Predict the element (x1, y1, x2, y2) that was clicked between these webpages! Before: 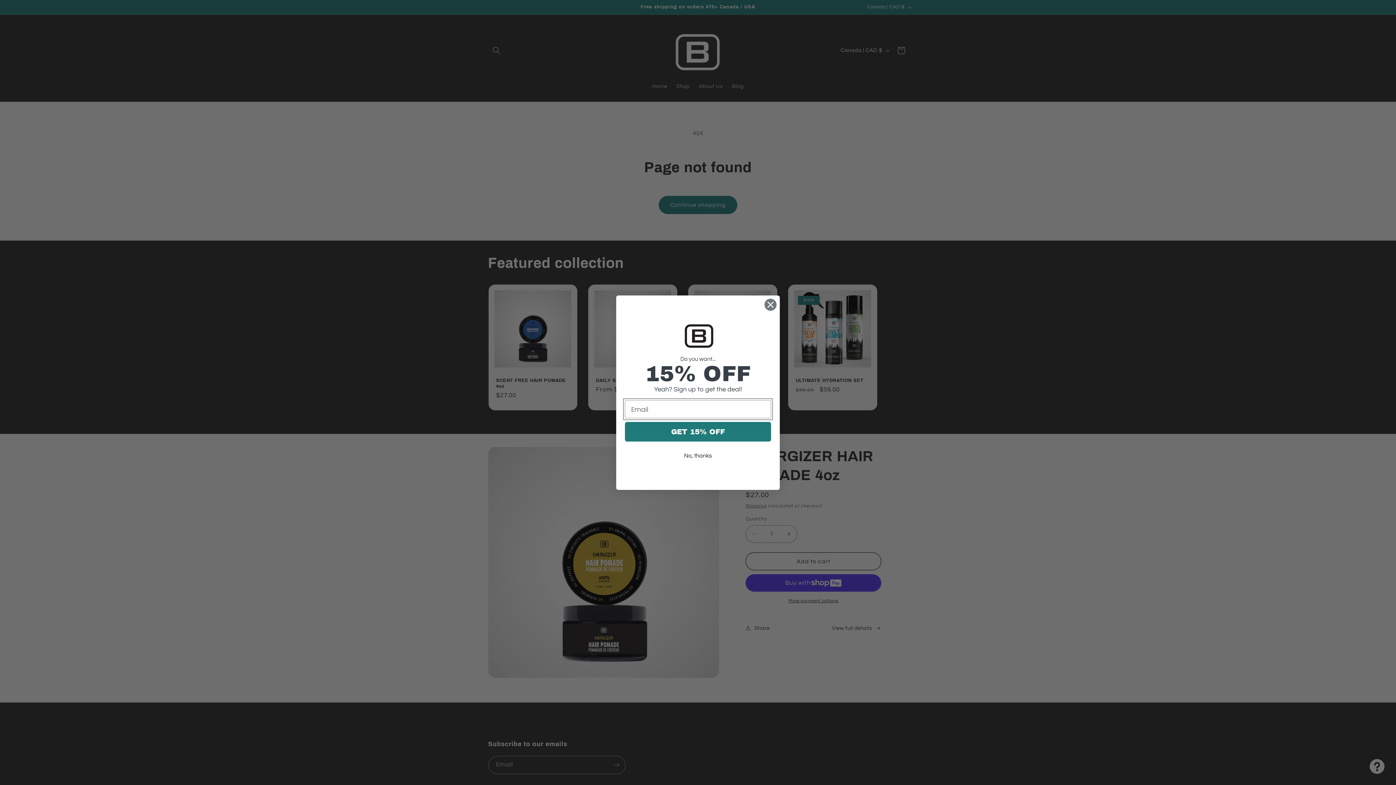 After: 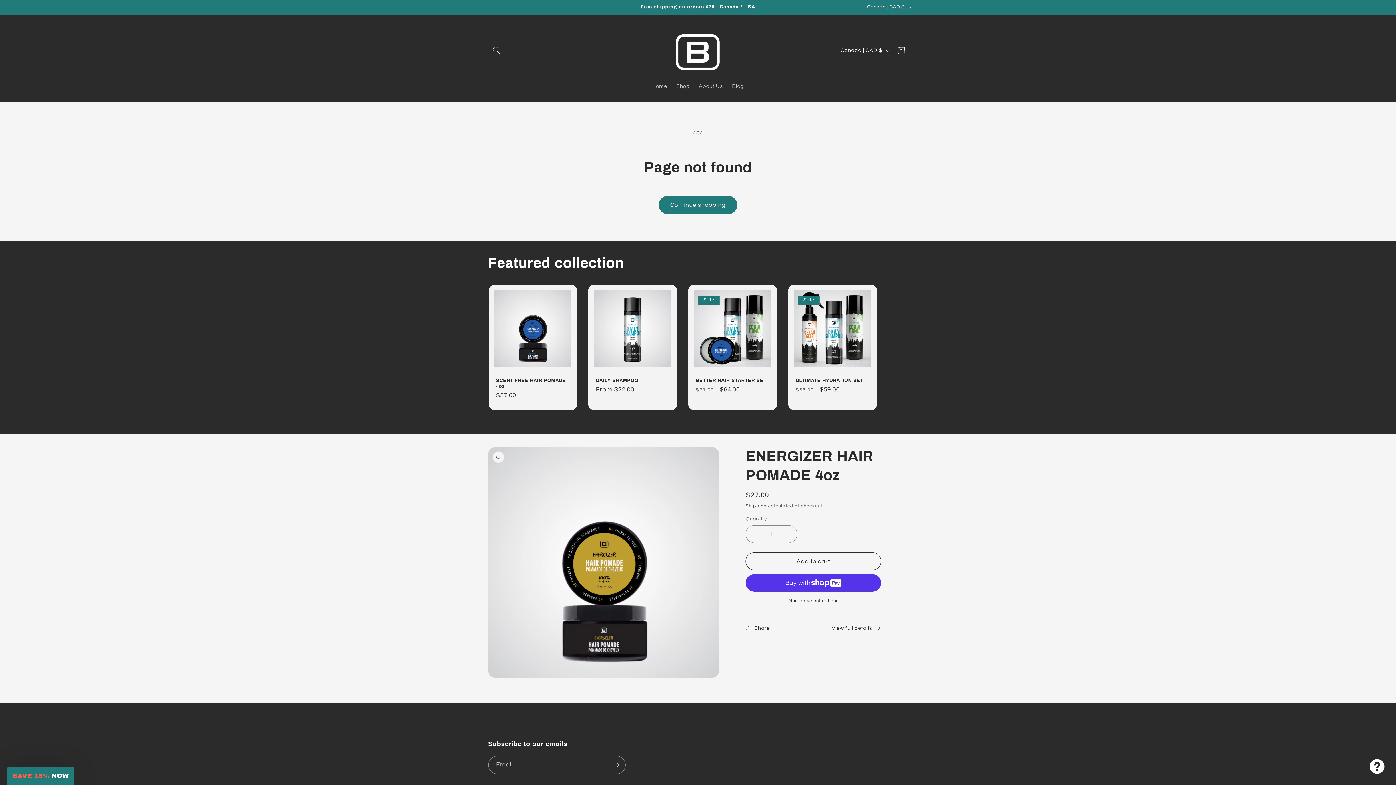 Action: label: No, thanks bbox: (625, 449, 771, 462)